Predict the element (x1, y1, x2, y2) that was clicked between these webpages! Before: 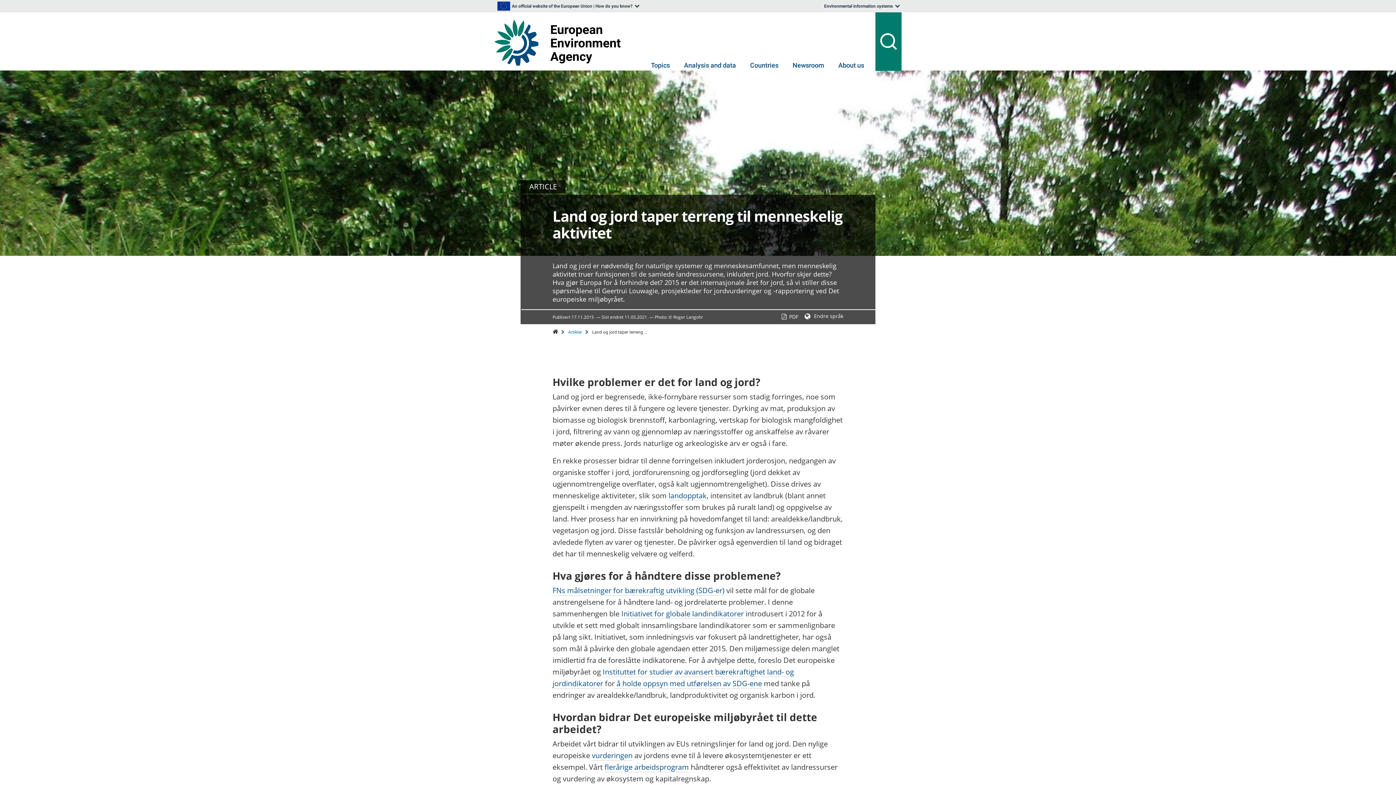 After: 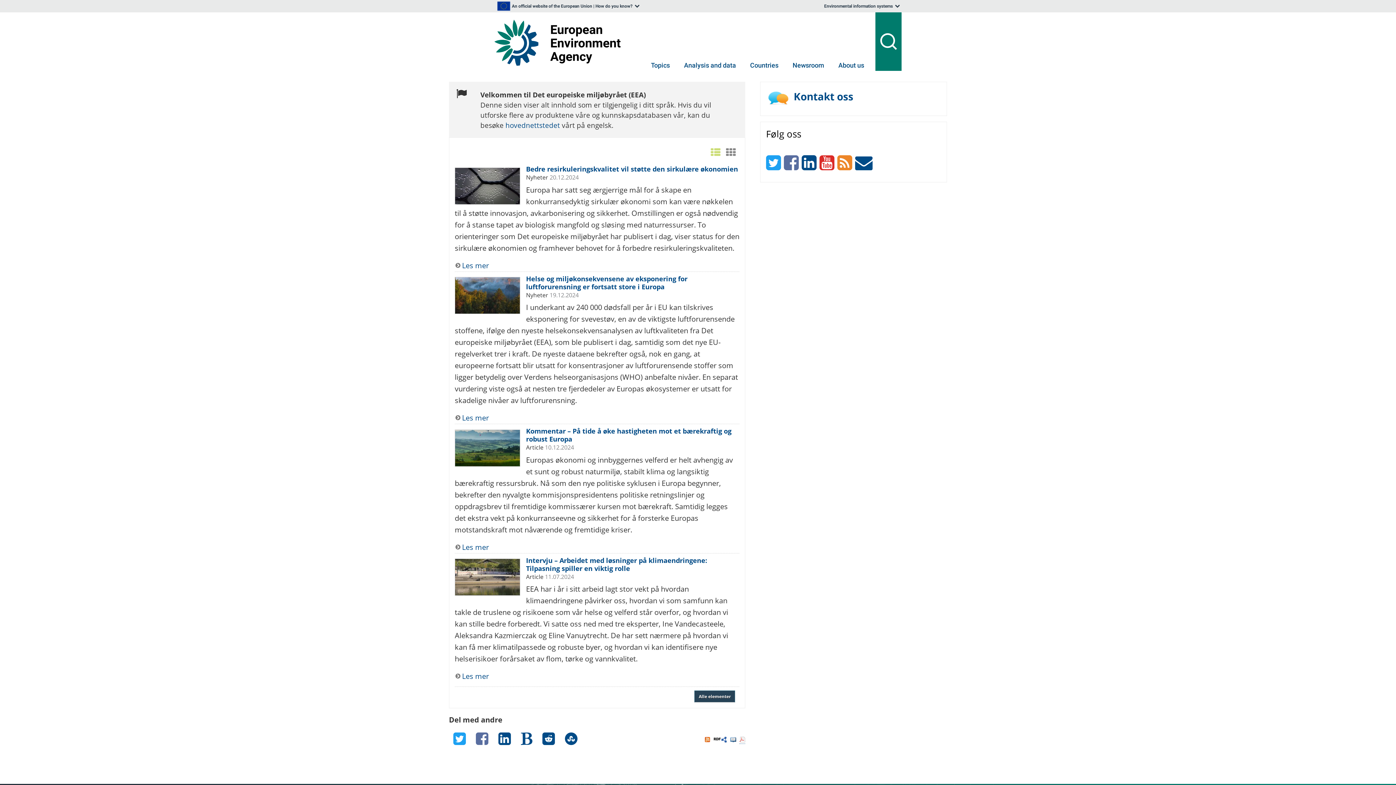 Action: bbox: (552, 329, 558, 334)